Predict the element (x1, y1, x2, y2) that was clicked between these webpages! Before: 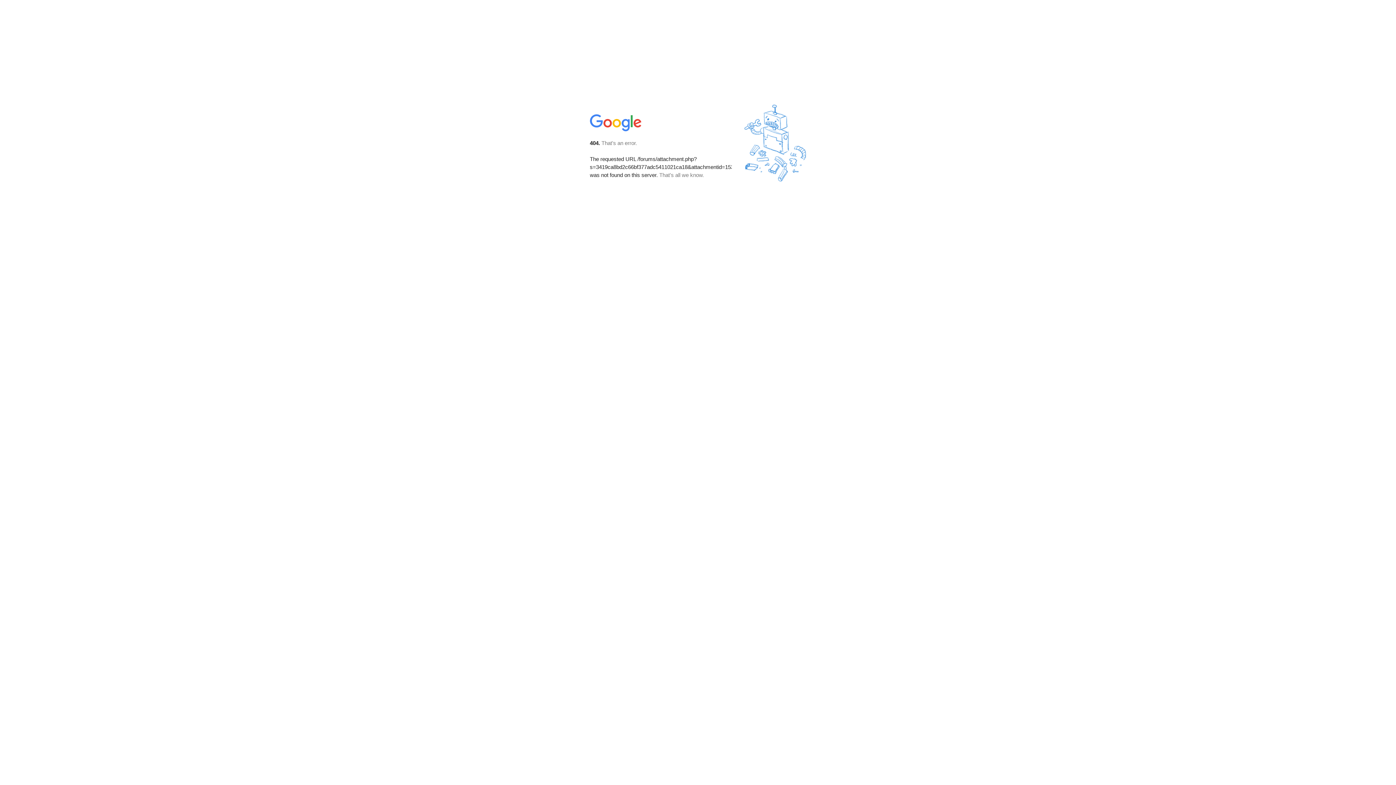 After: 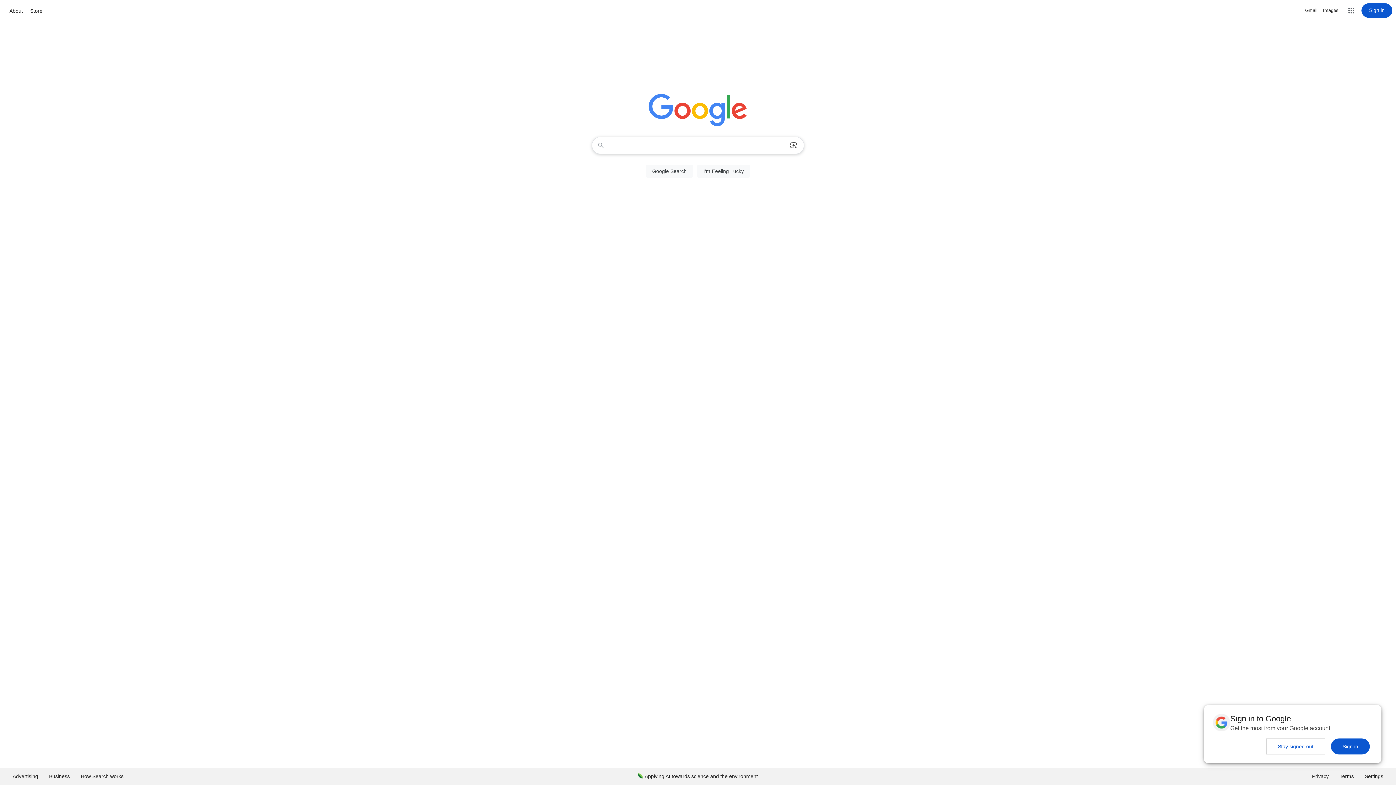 Action: bbox: (590, 127, 642, 134)